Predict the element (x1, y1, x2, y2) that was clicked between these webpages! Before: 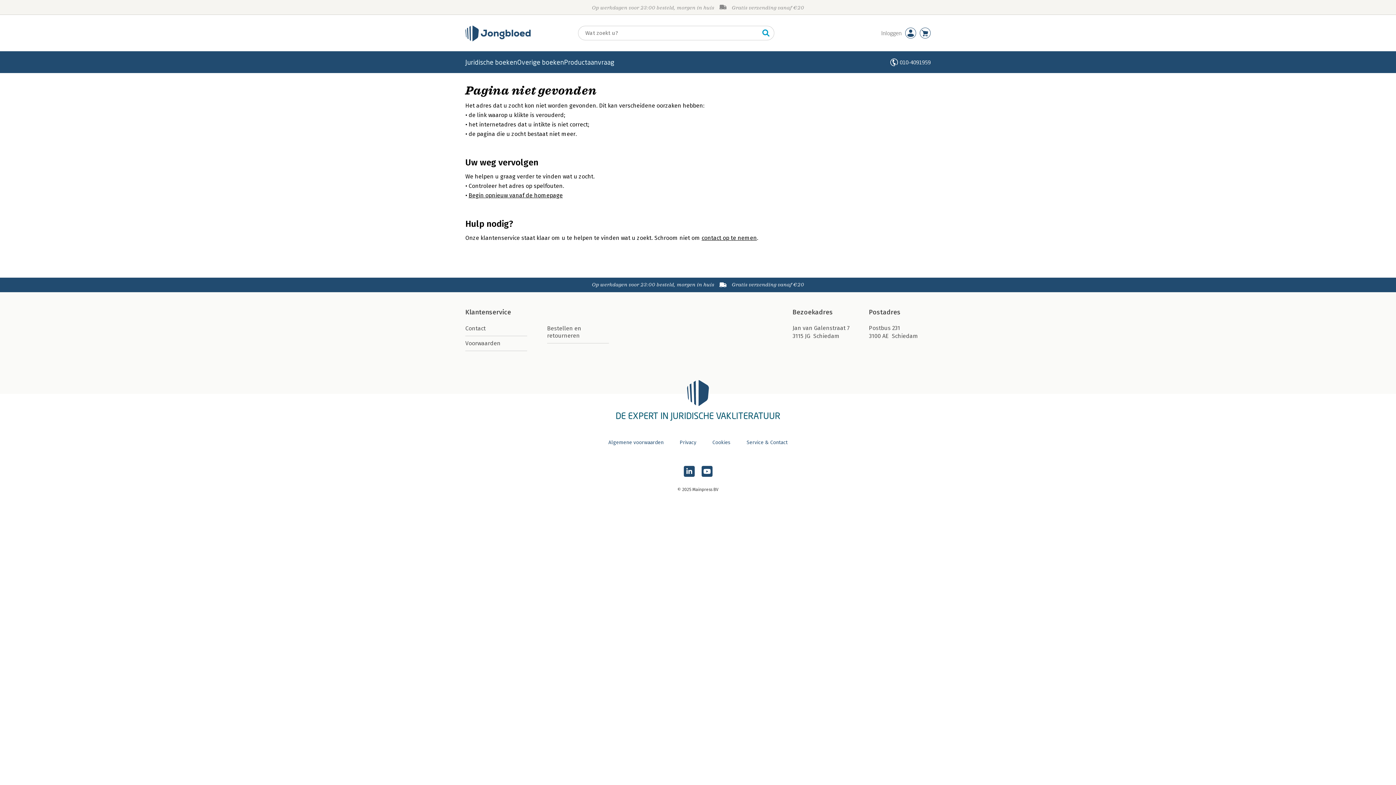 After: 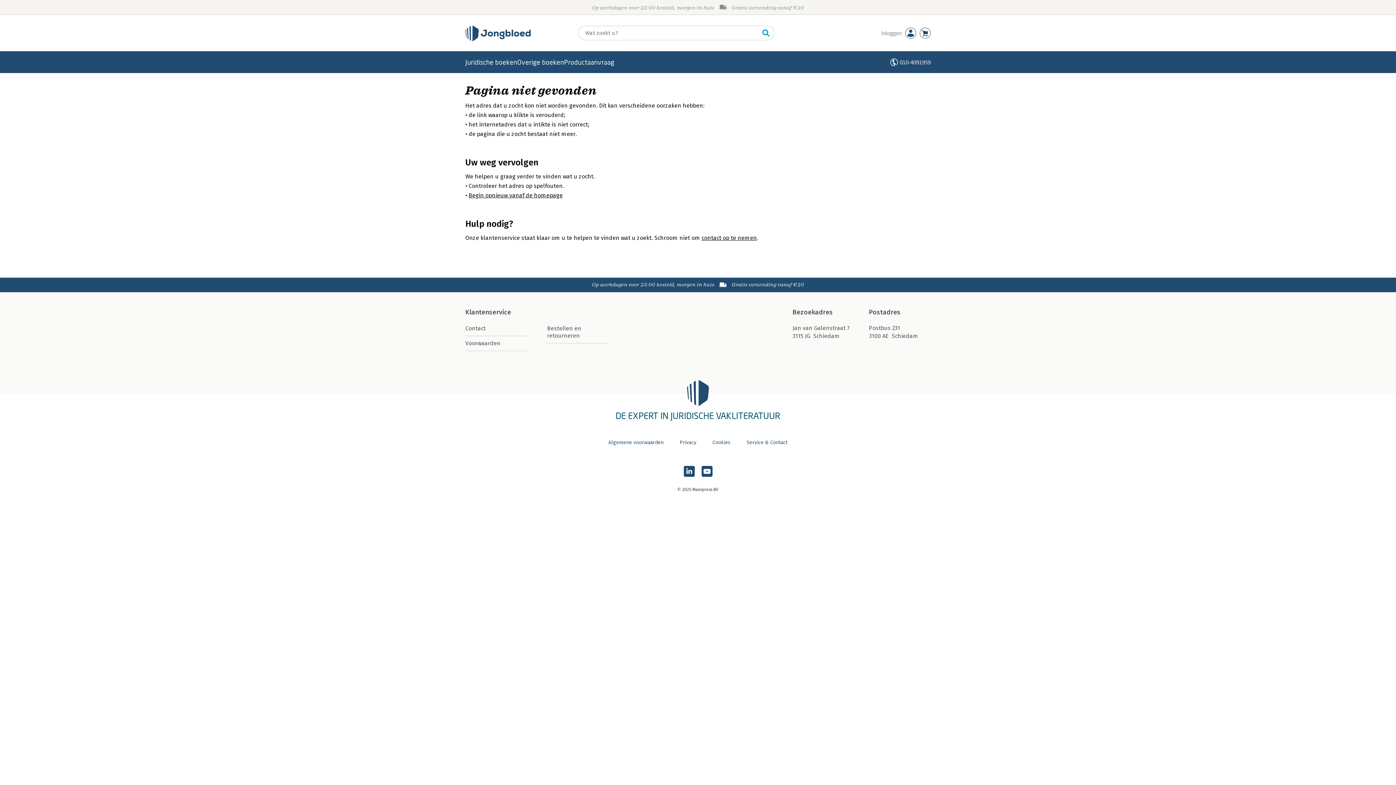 Action: bbox: (900, 58, 930, 66) label: 010-4091959